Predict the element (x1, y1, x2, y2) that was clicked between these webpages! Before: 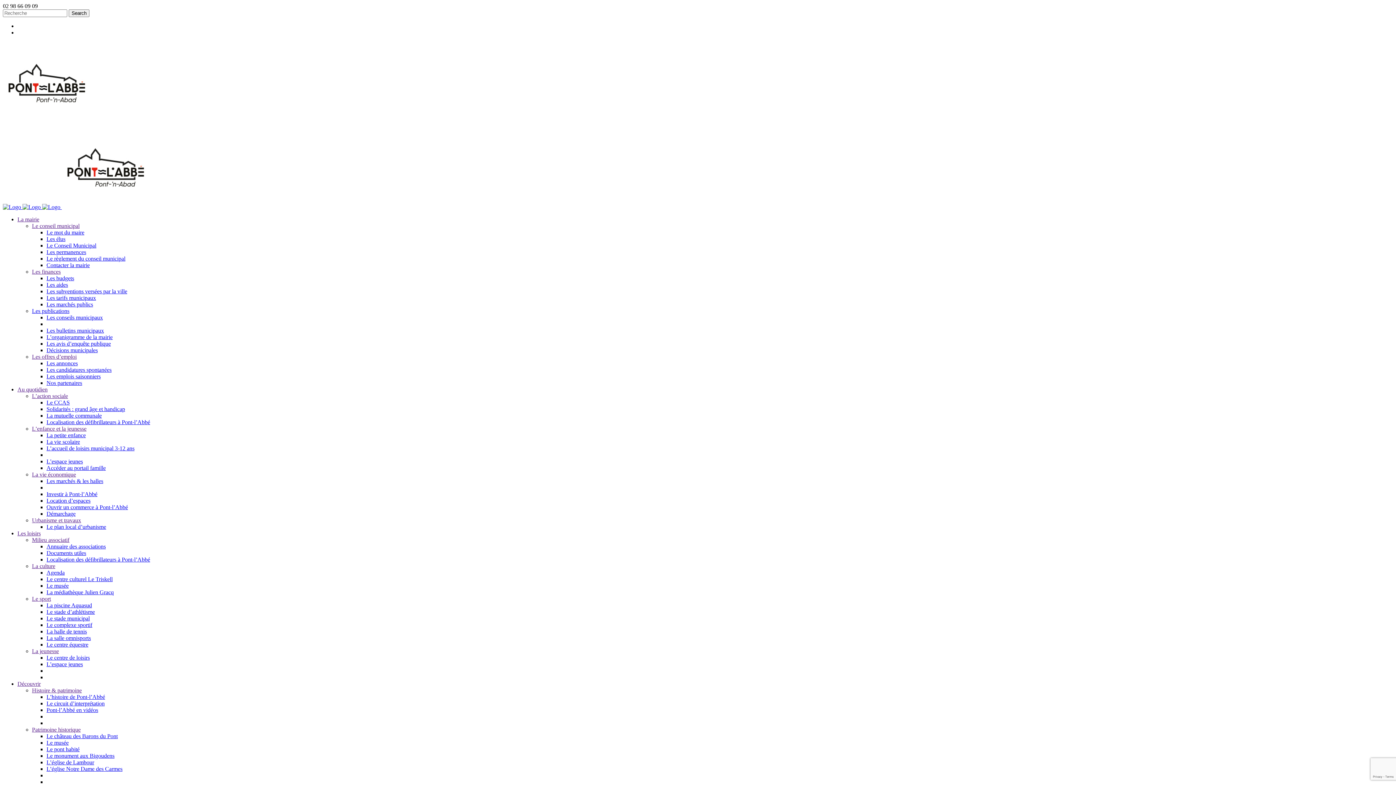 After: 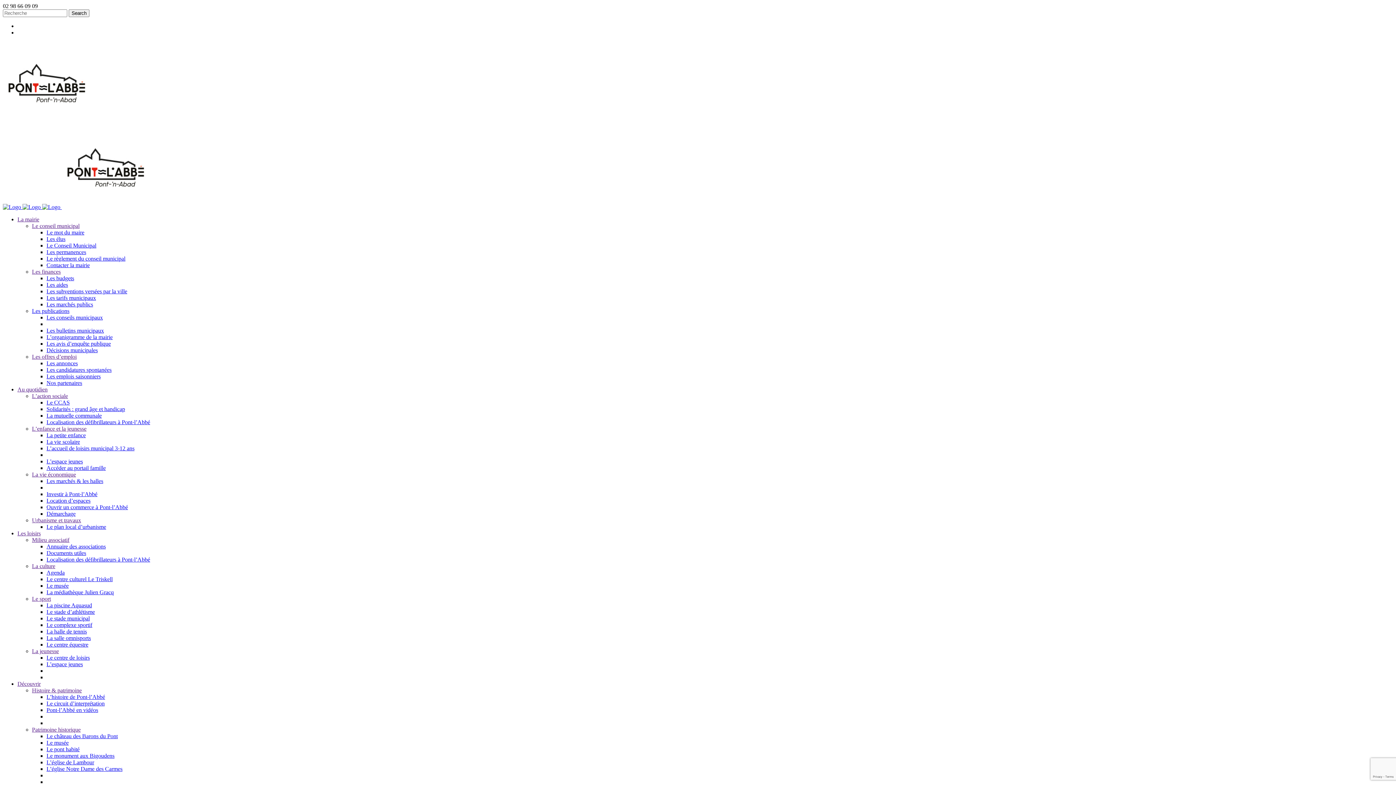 Action: label: Histoire & patrimoine bbox: (32, 687, 81, 693)